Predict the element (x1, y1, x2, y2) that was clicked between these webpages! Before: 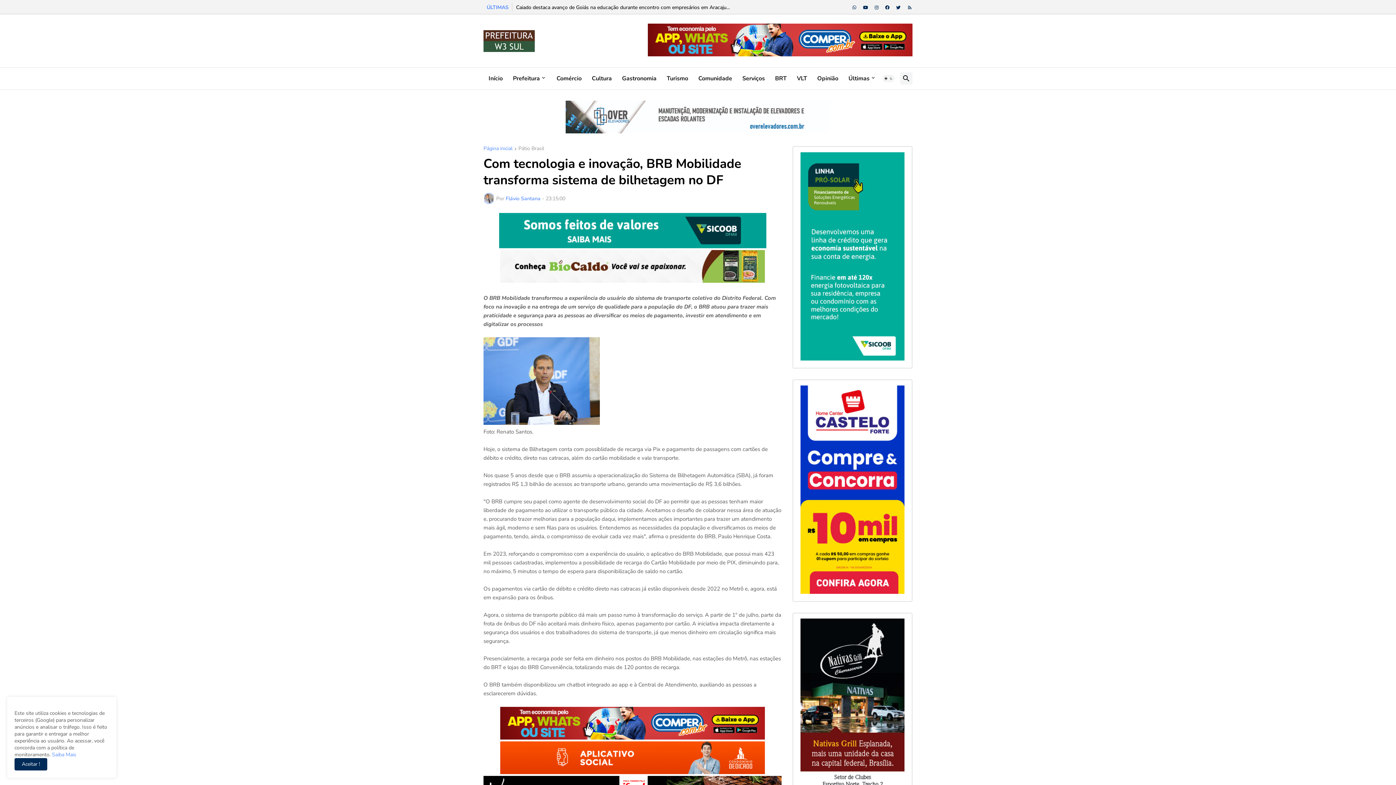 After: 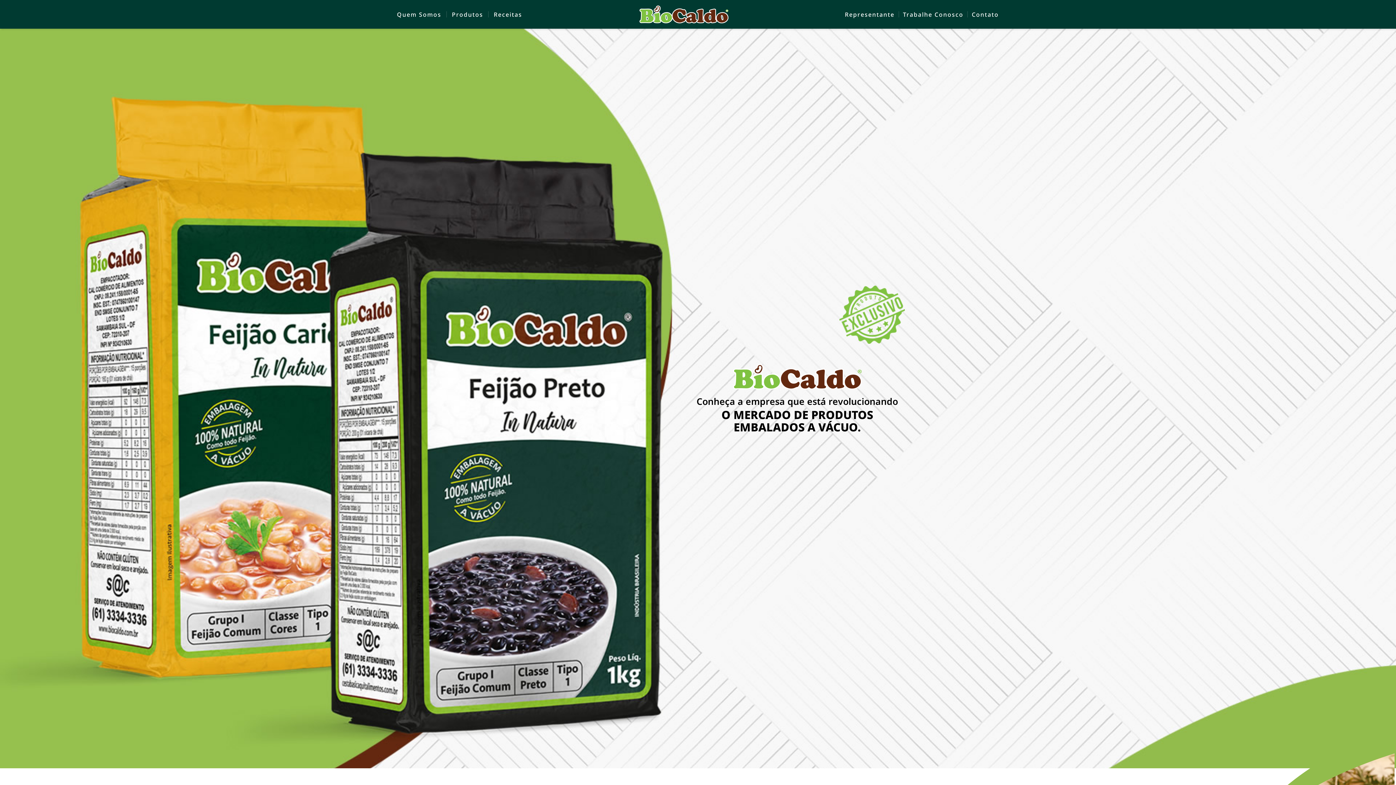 Action: bbox: (500, 277, 765, 284)